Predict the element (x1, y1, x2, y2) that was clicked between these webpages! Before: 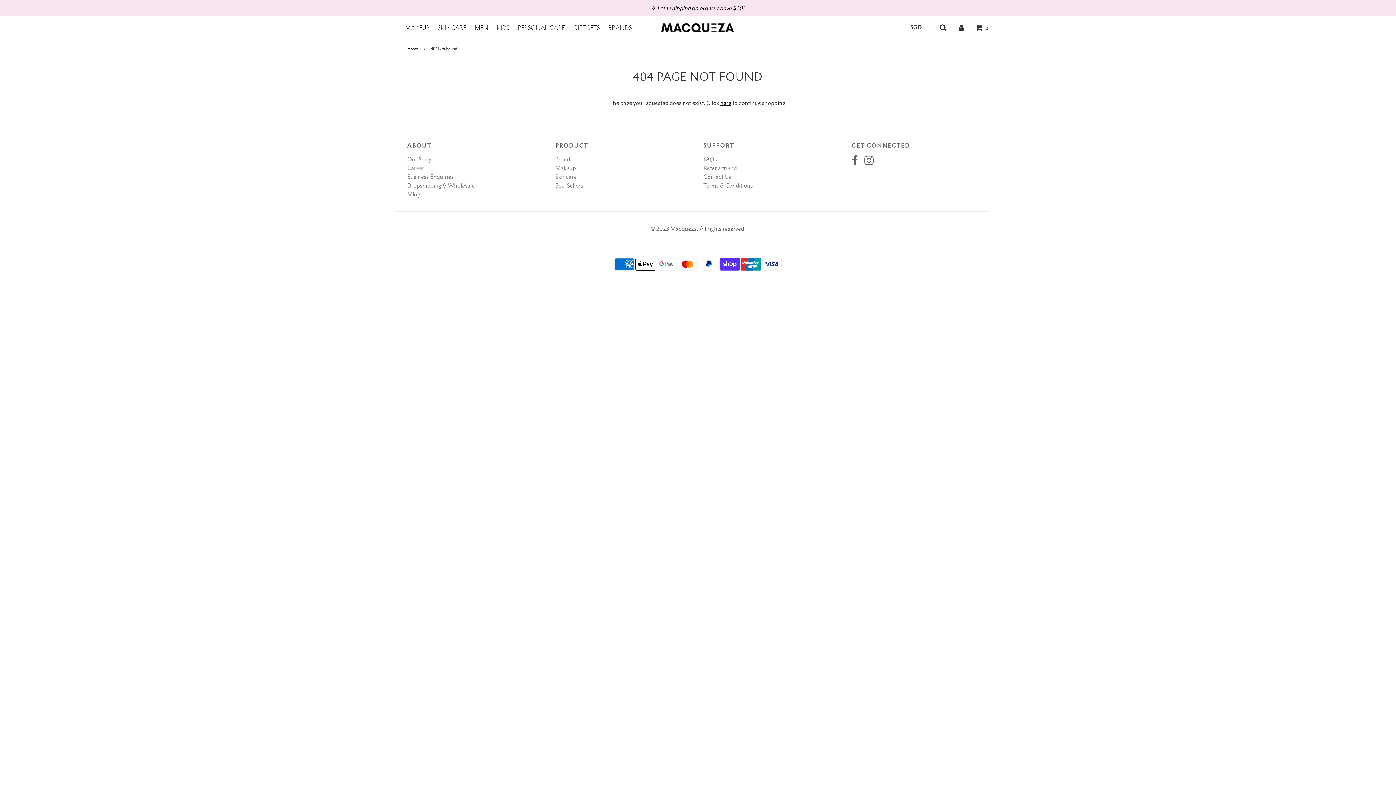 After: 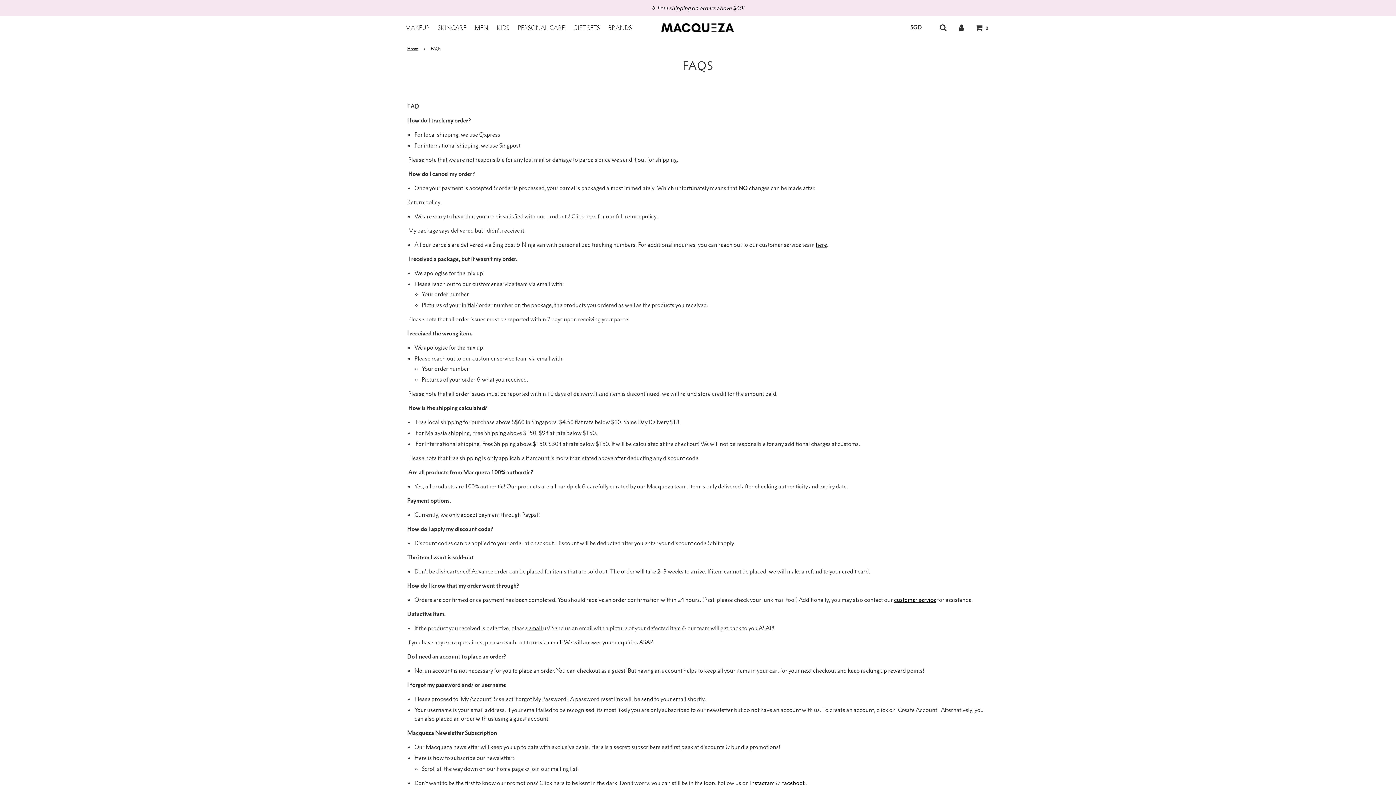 Action: bbox: (703, 155, 717, 162) label: FAQs